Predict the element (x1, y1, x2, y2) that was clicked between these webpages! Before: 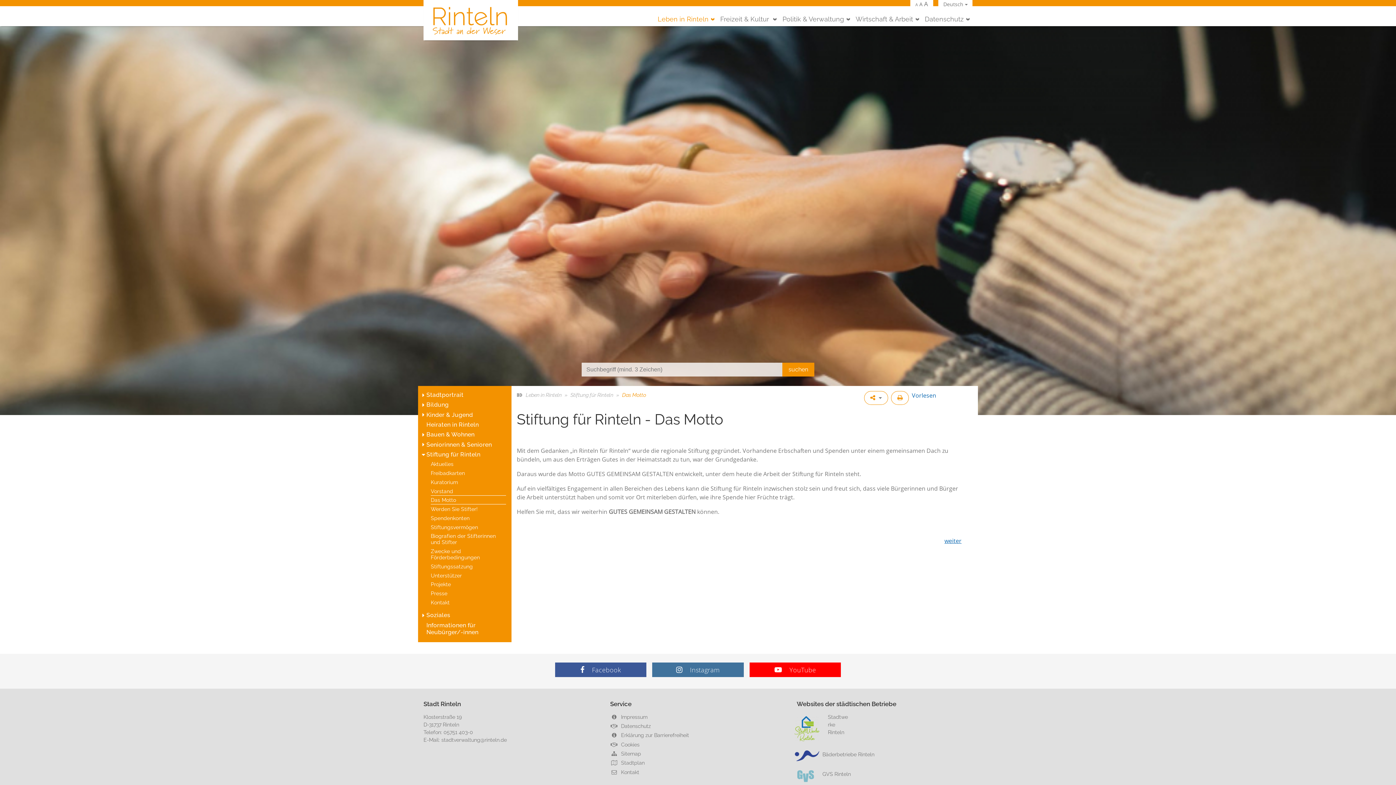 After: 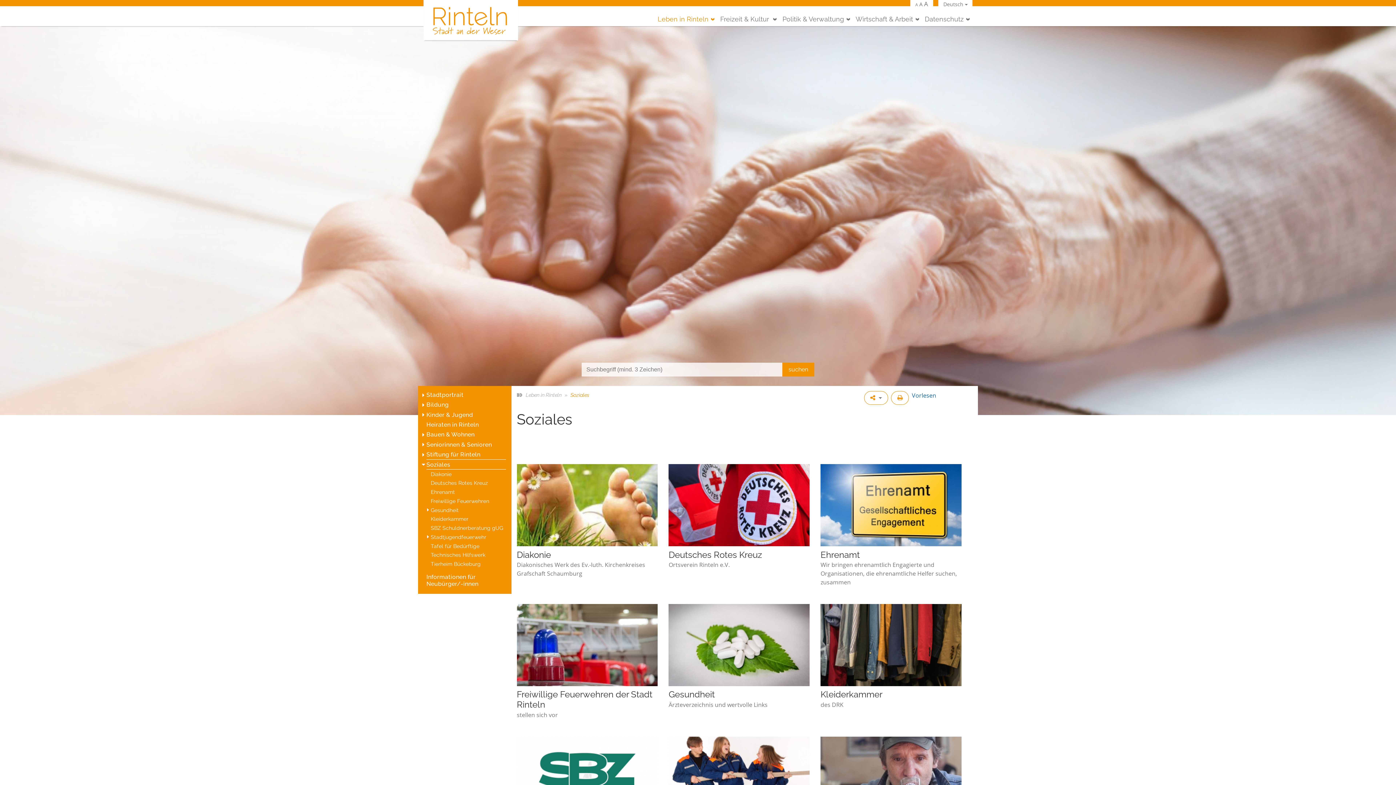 Action: label: Soziales bbox: (426, 610, 506, 620)